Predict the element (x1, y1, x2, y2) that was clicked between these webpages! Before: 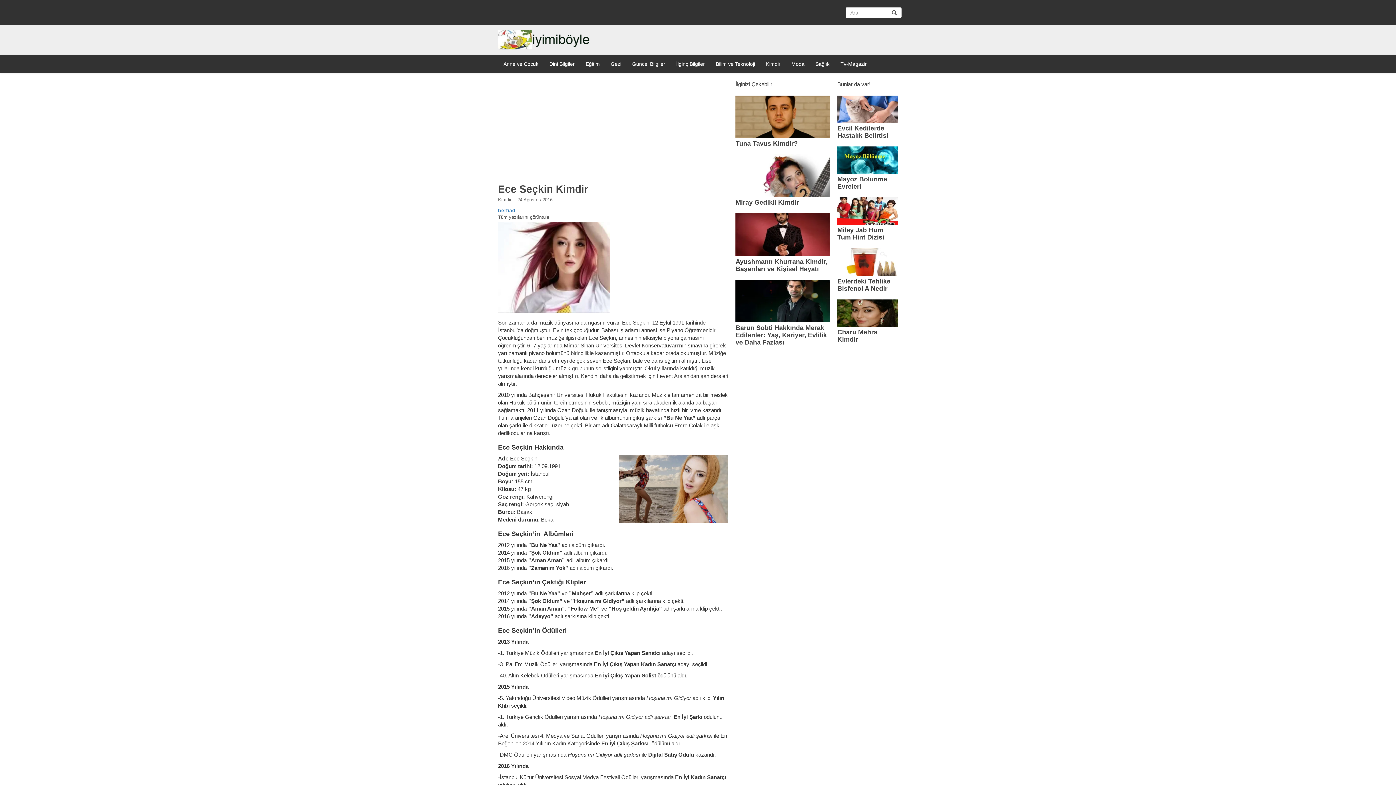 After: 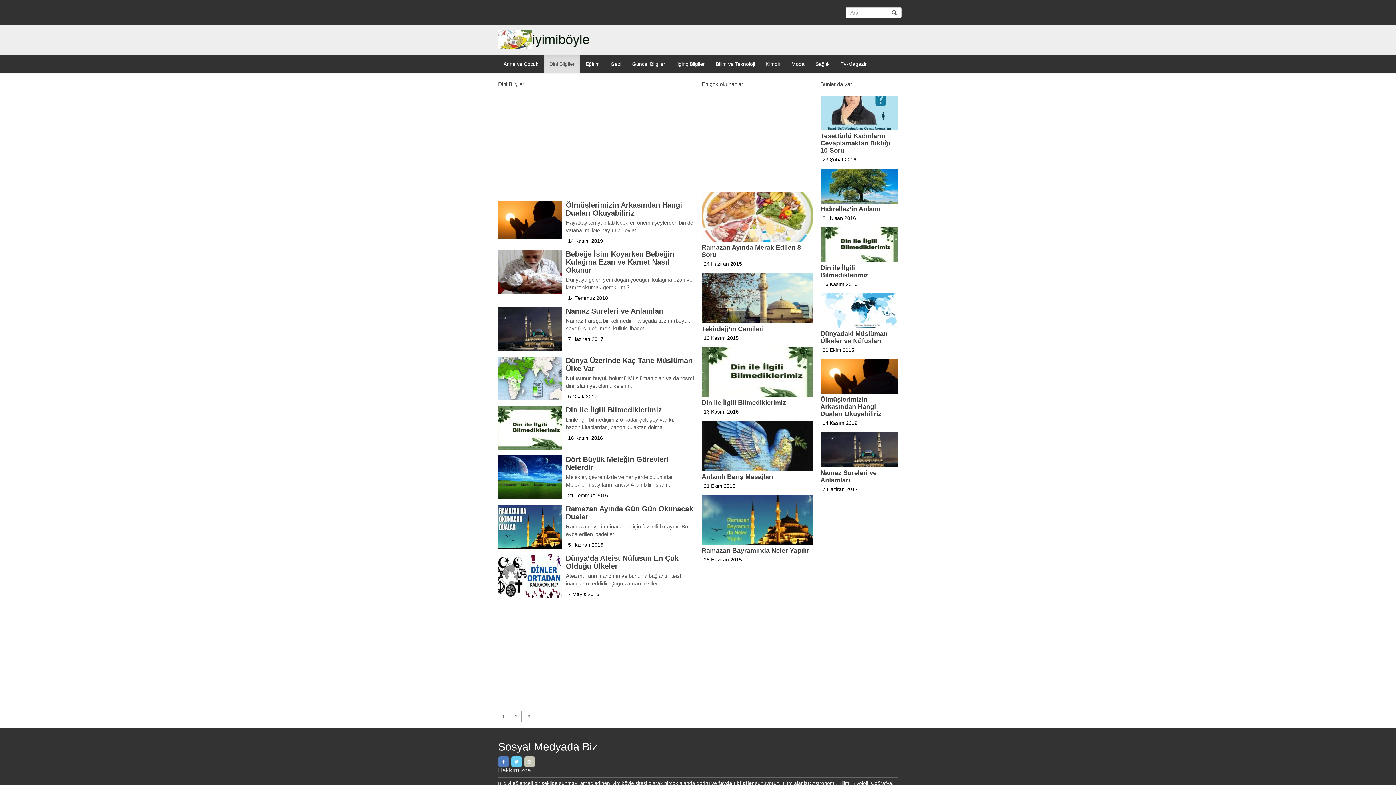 Action: bbox: (544, 54, 580, 72) label: Dini Bilgiler